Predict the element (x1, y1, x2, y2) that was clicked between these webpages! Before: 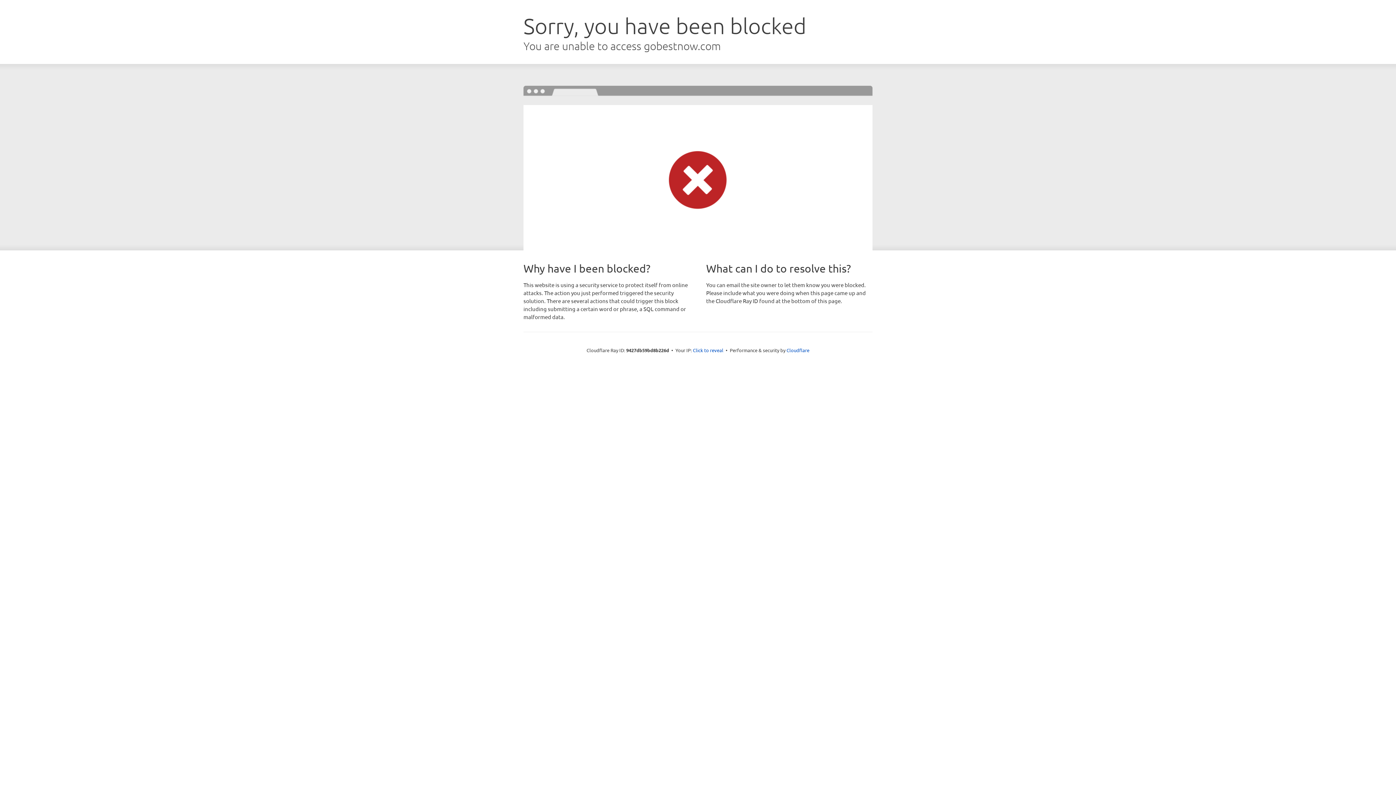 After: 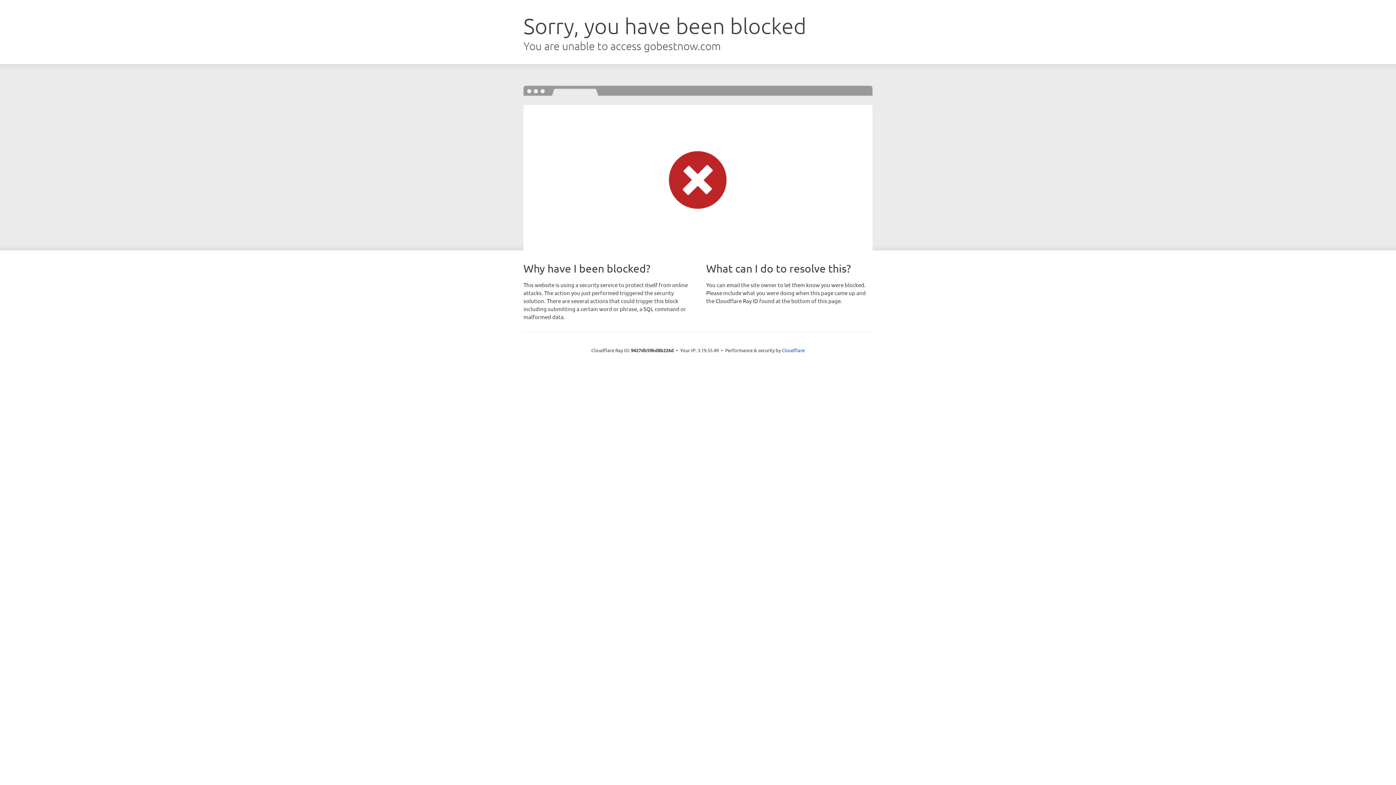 Action: label: Click to reveal bbox: (693, 346, 723, 353)